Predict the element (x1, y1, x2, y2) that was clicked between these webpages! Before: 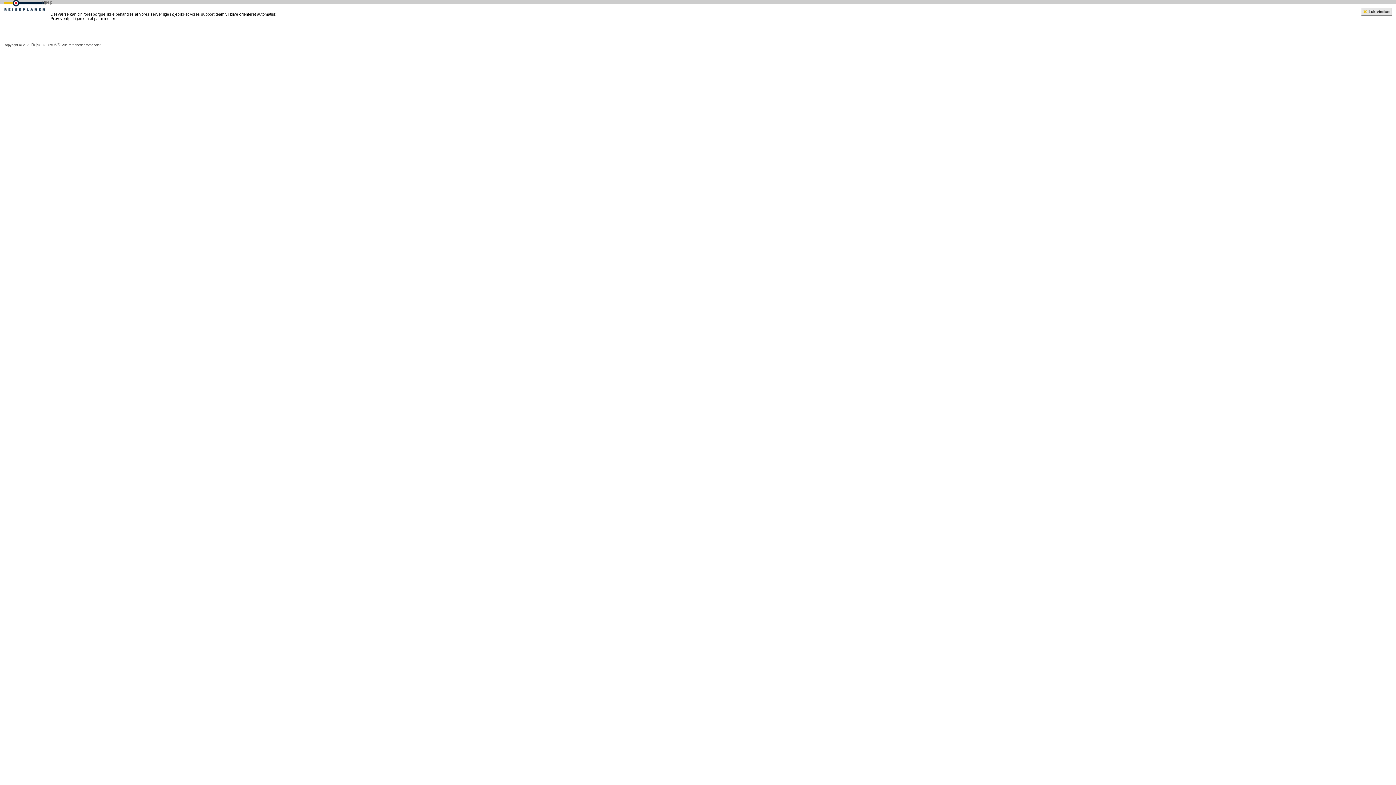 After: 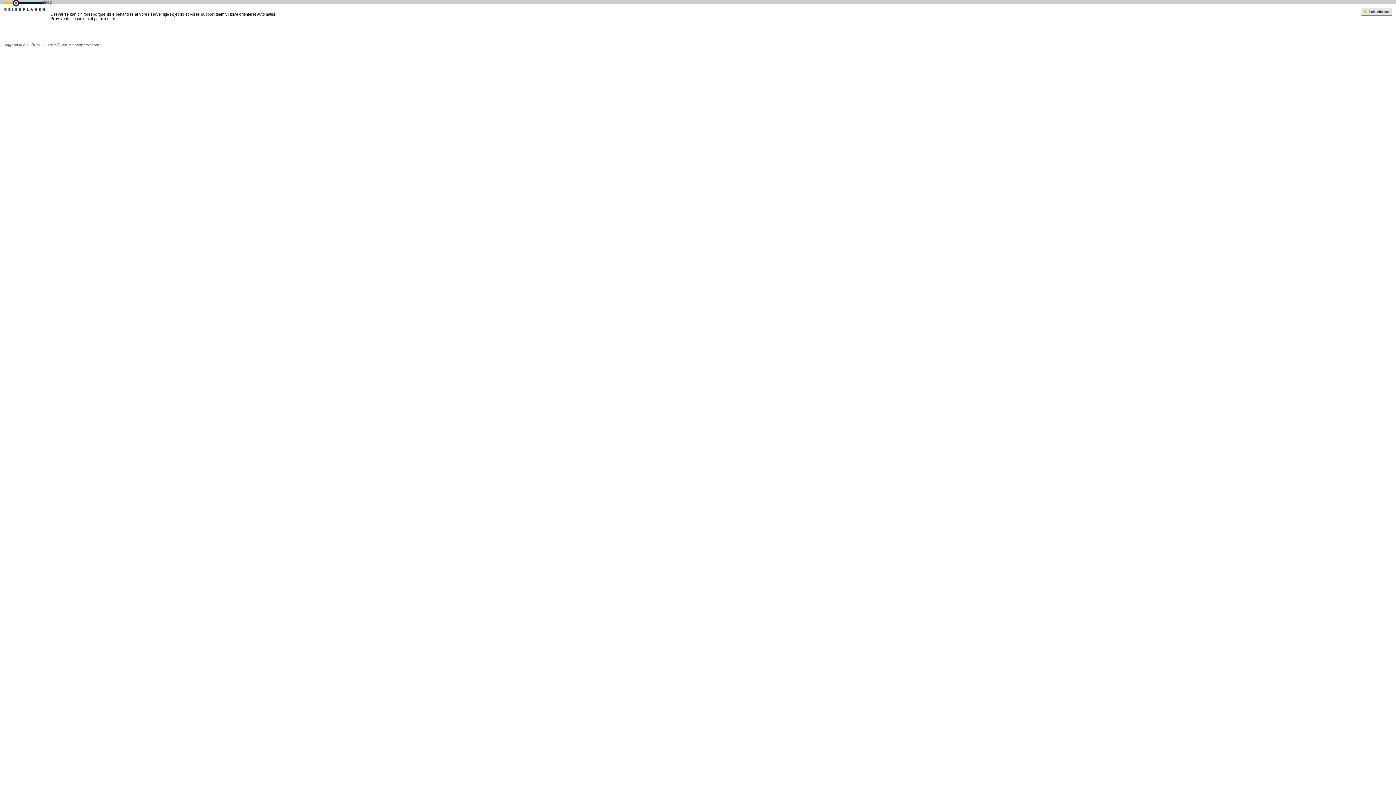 Action: bbox: (42, 0, 52, 4) label: Hjælp